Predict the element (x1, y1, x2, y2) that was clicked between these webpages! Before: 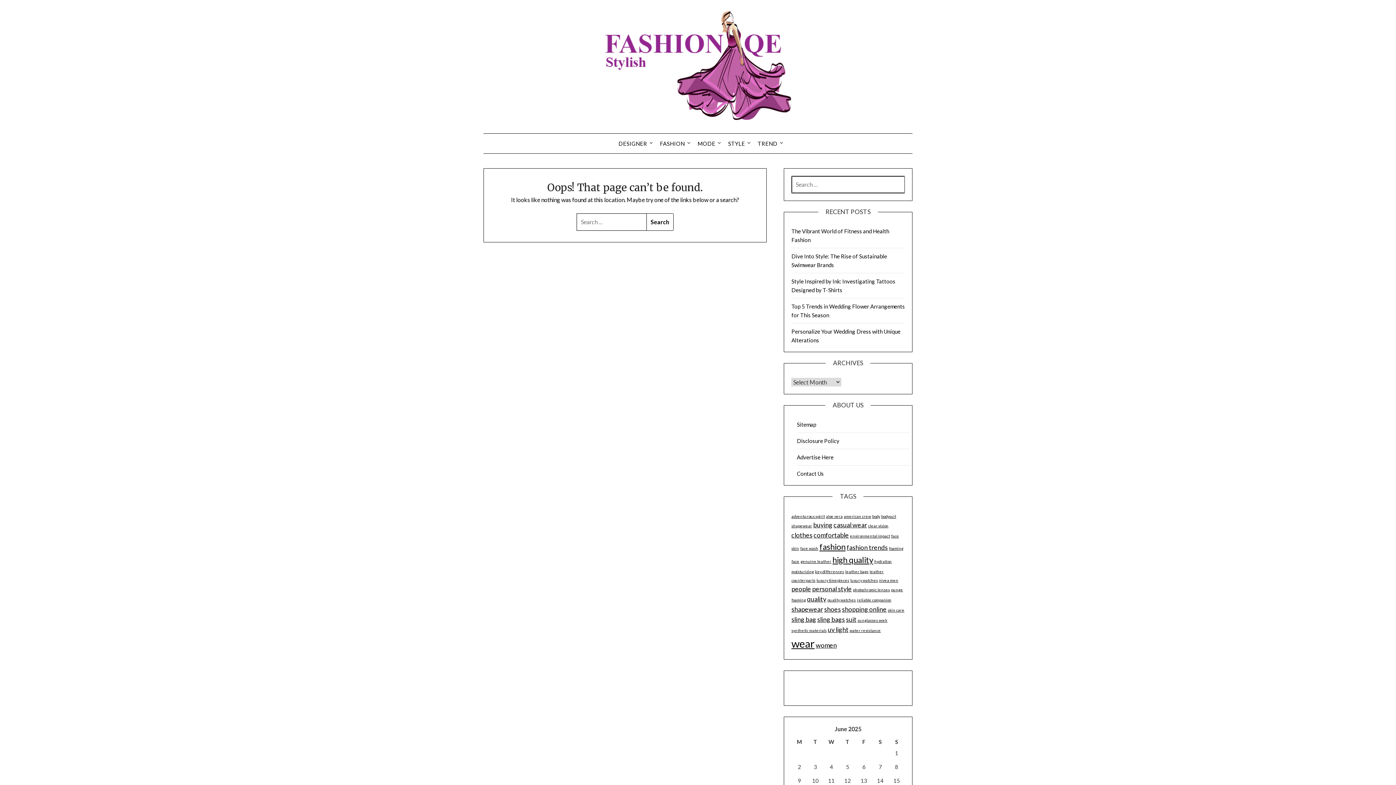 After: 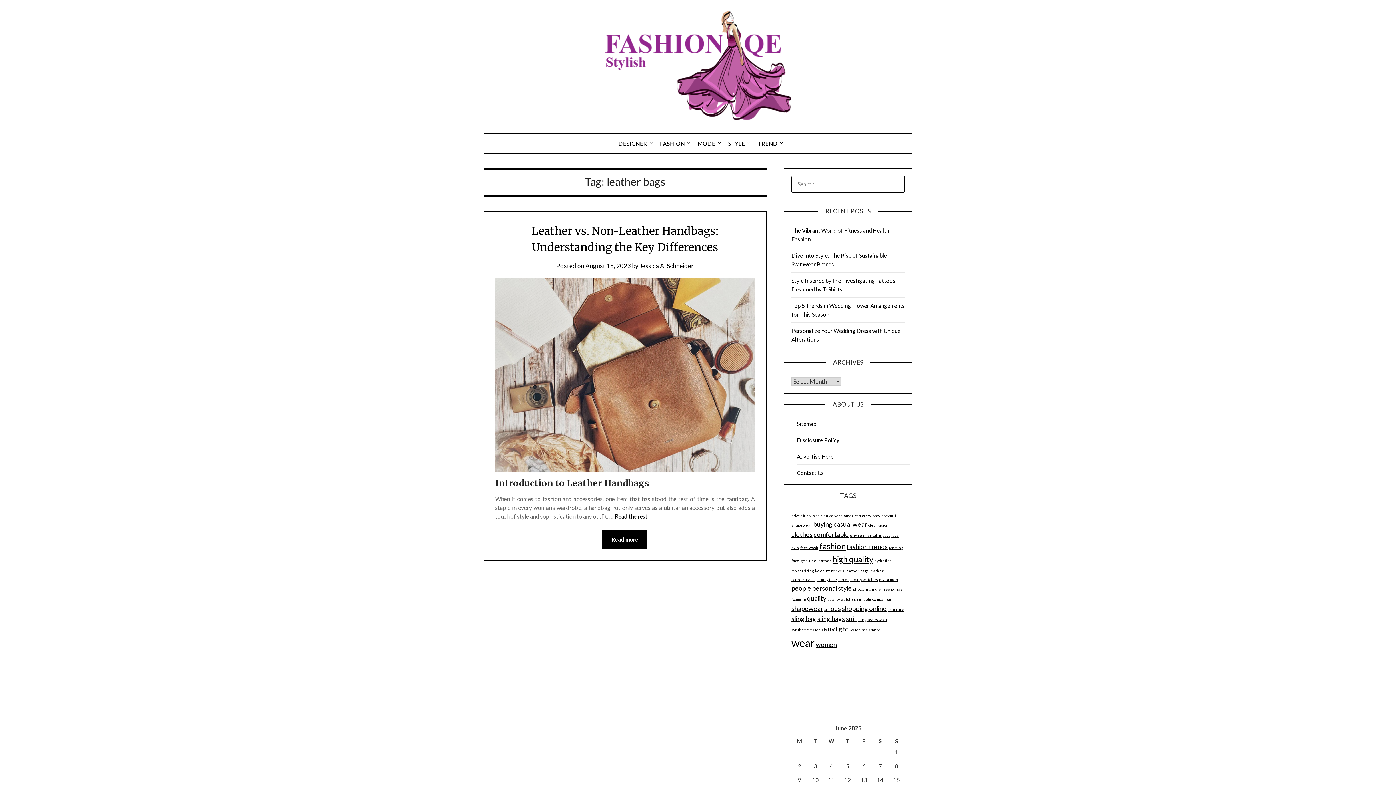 Action: bbox: (845, 569, 868, 574) label: leather bags (1 item)